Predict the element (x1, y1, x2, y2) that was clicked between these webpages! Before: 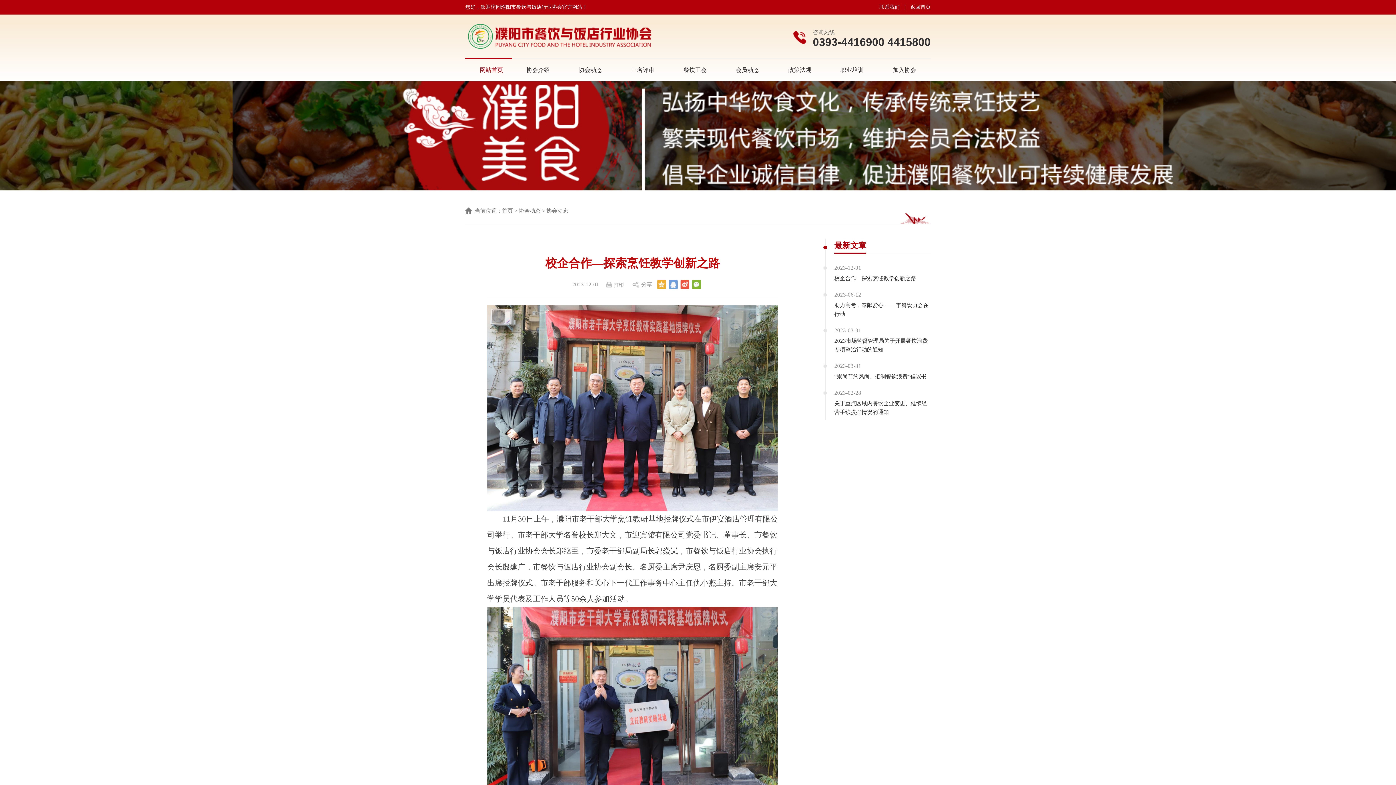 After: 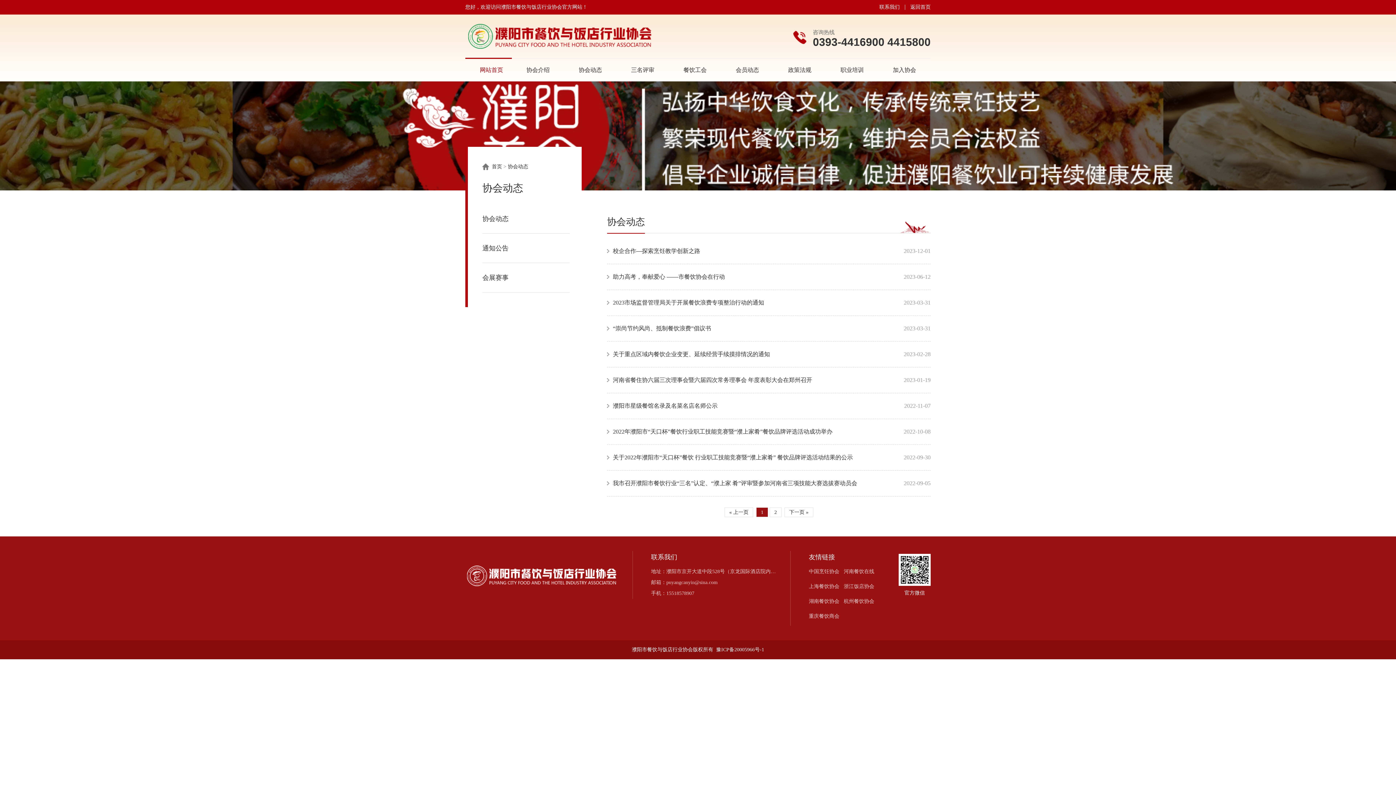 Action: label: 协会动态 bbox: (564, 58, 616, 81)